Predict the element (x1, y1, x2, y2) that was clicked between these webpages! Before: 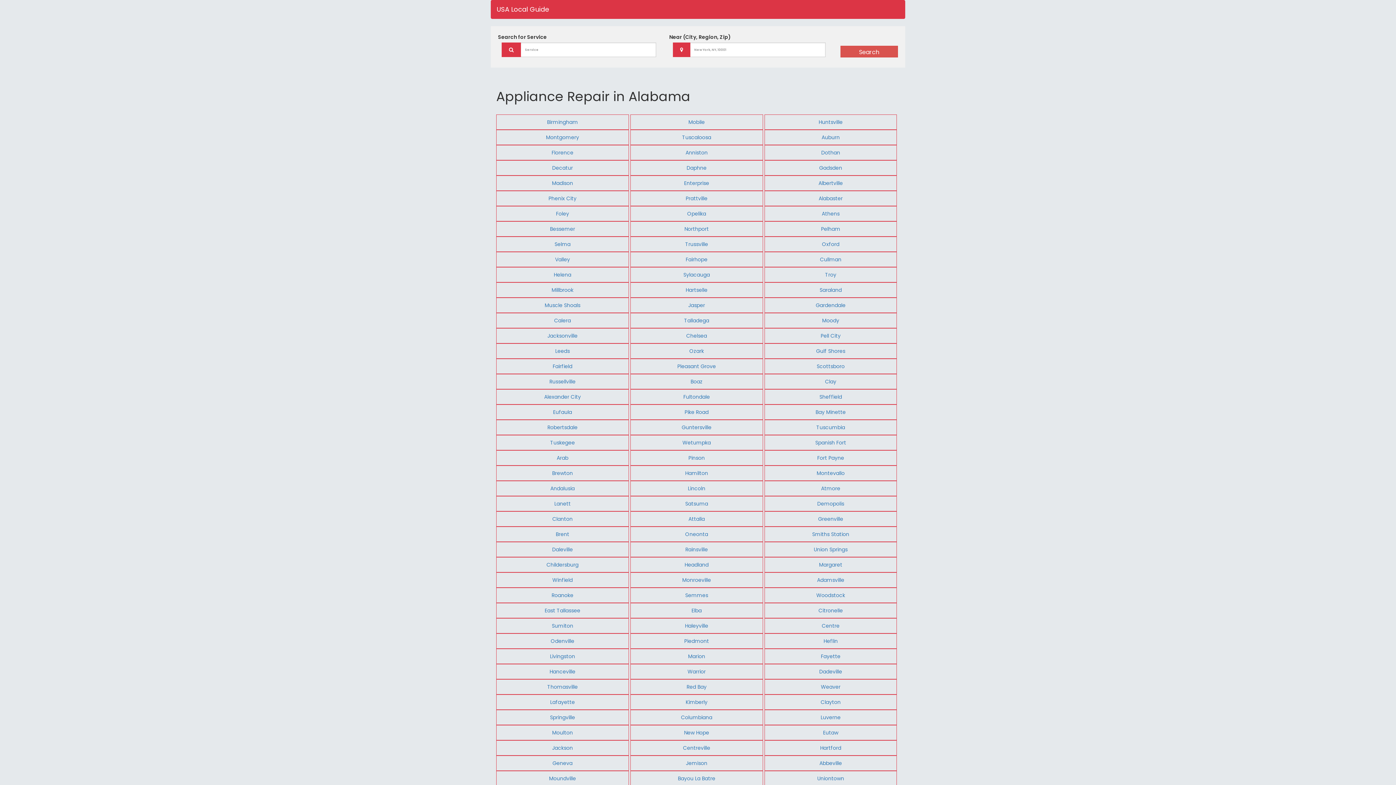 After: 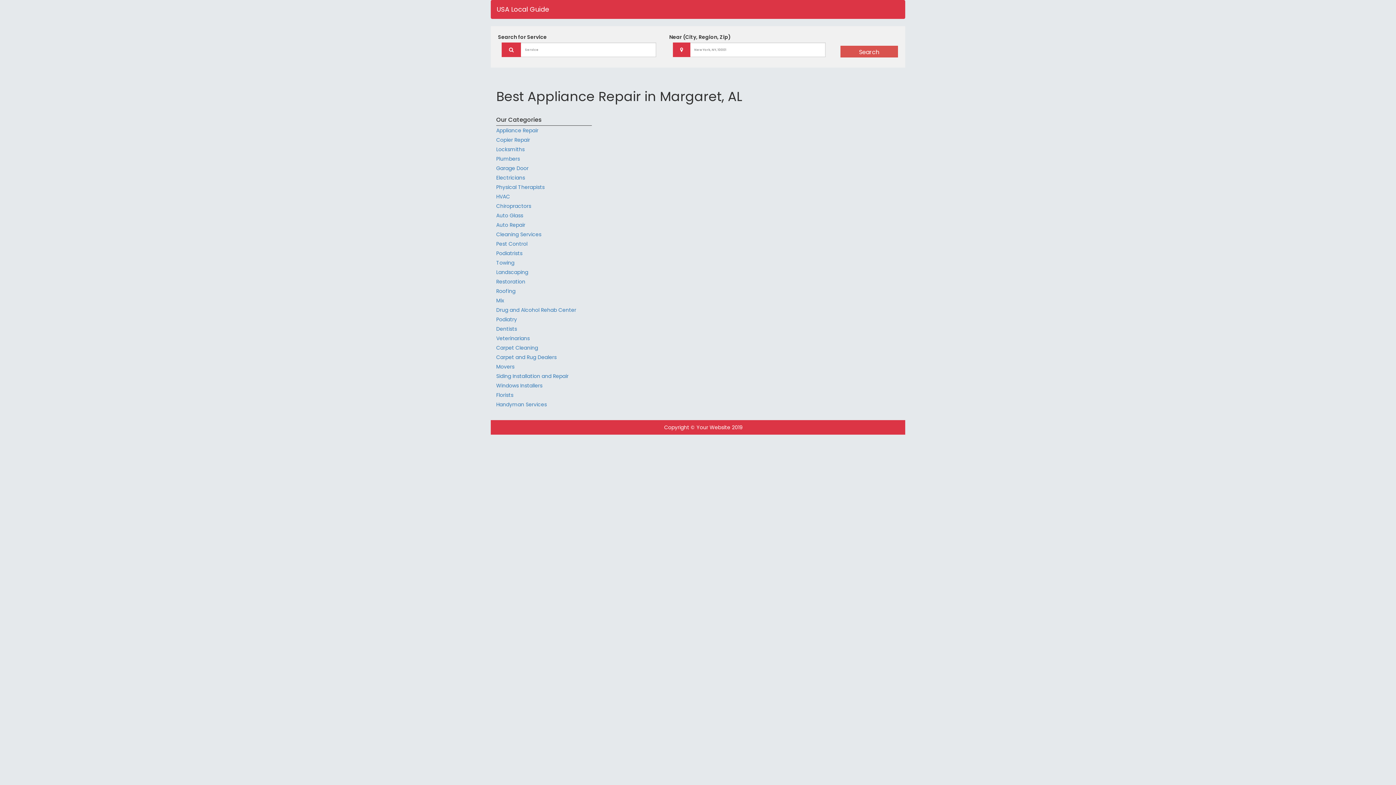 Action: bbox: (819, 561, 842, 568) label: Margaret